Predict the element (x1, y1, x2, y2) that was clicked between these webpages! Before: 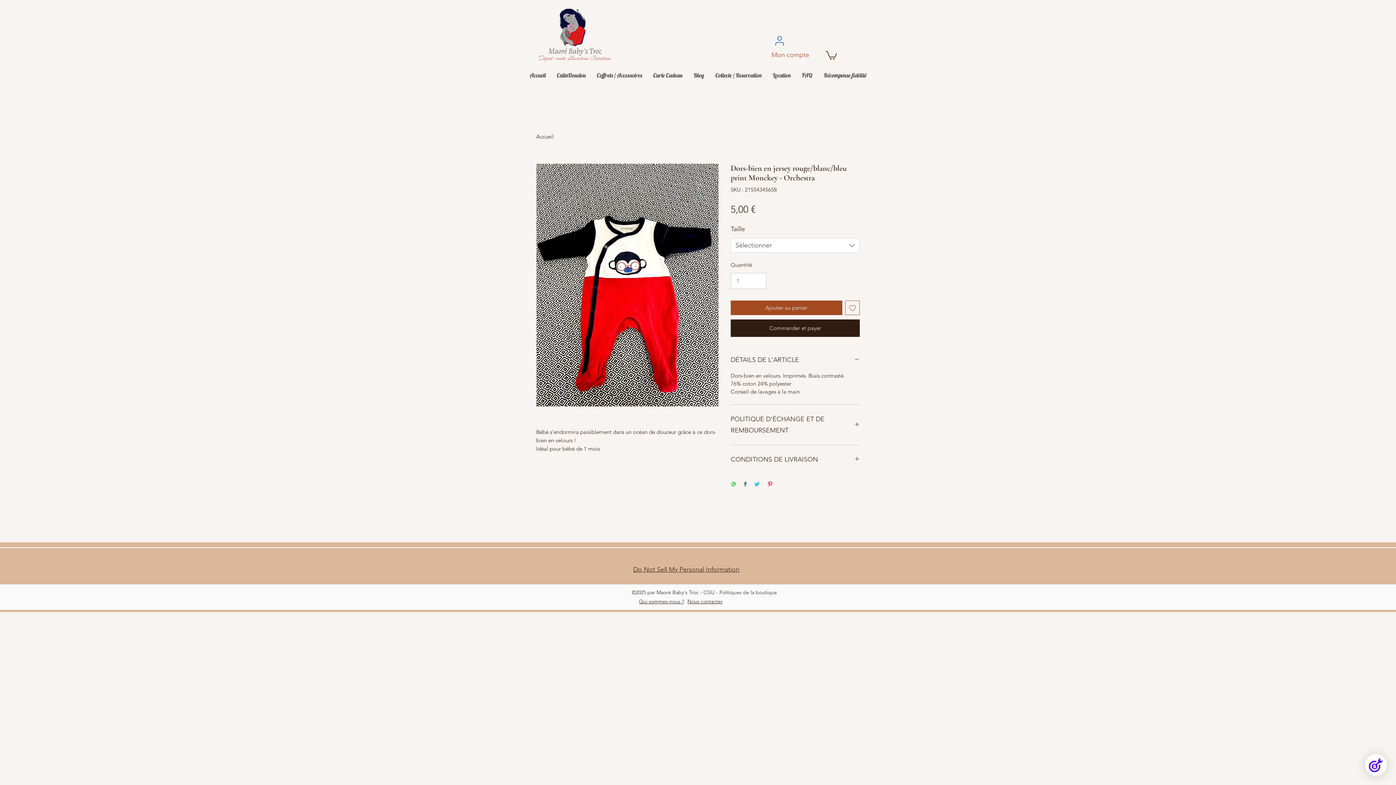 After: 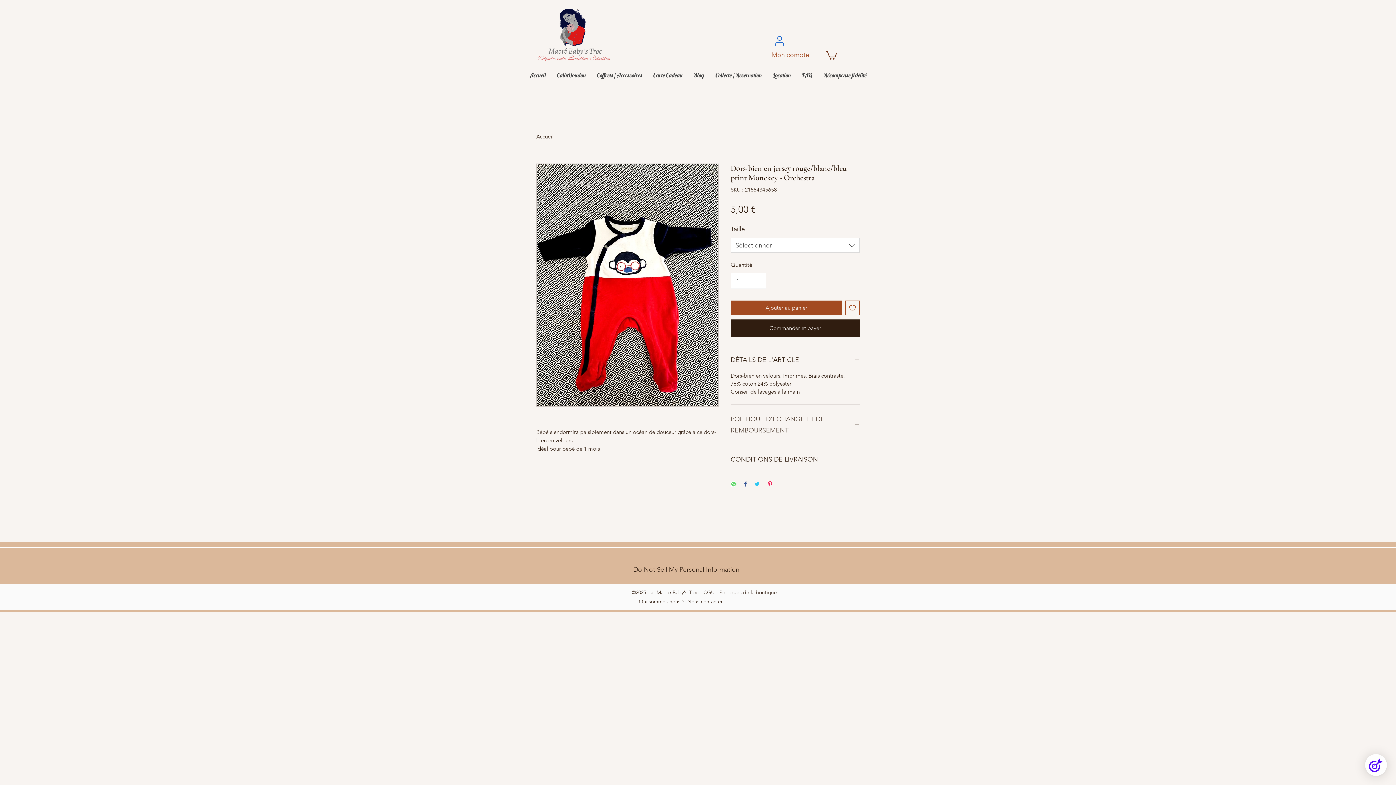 Action: label: POLITIQUE D'ÉCHANGE ET DE REMBOURSEMENT bbox: (730, 413, 860, 436)